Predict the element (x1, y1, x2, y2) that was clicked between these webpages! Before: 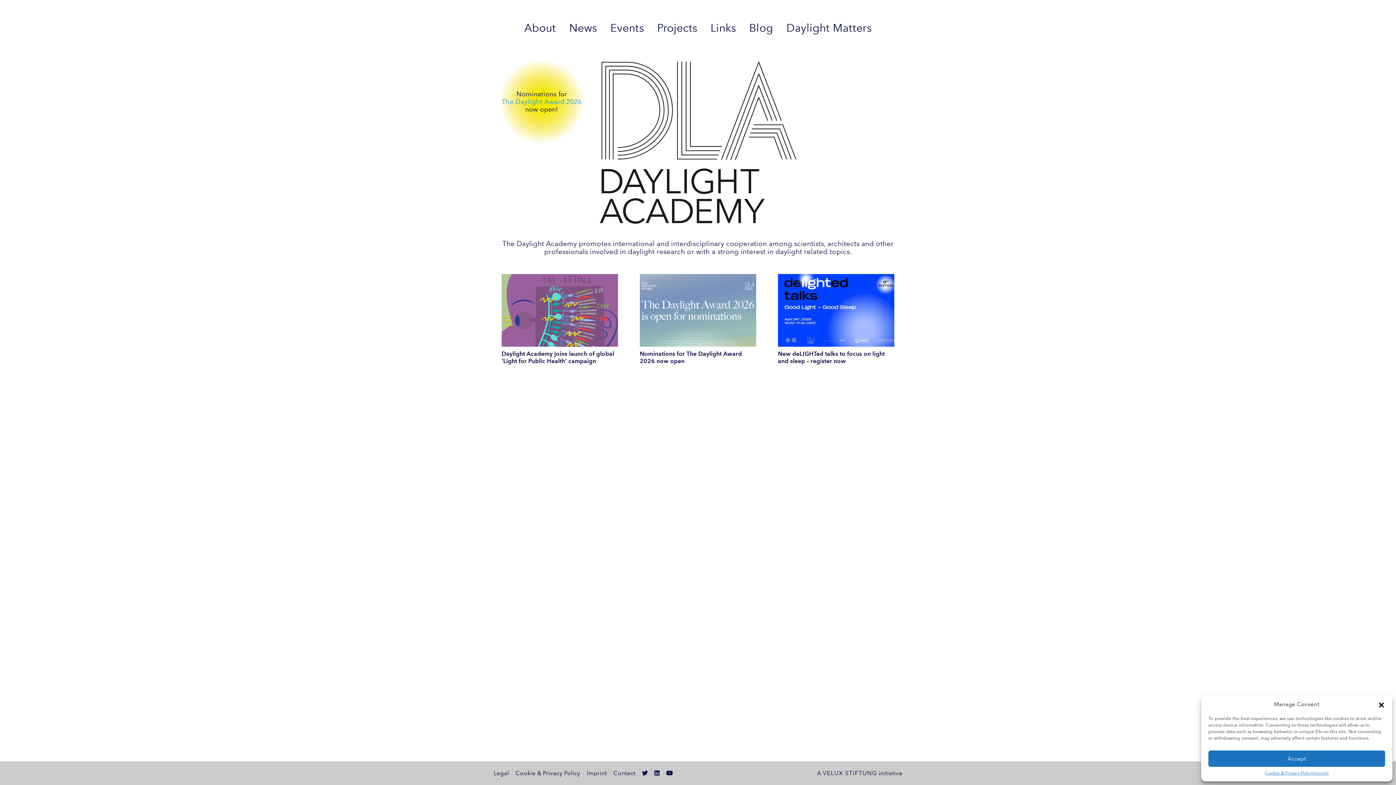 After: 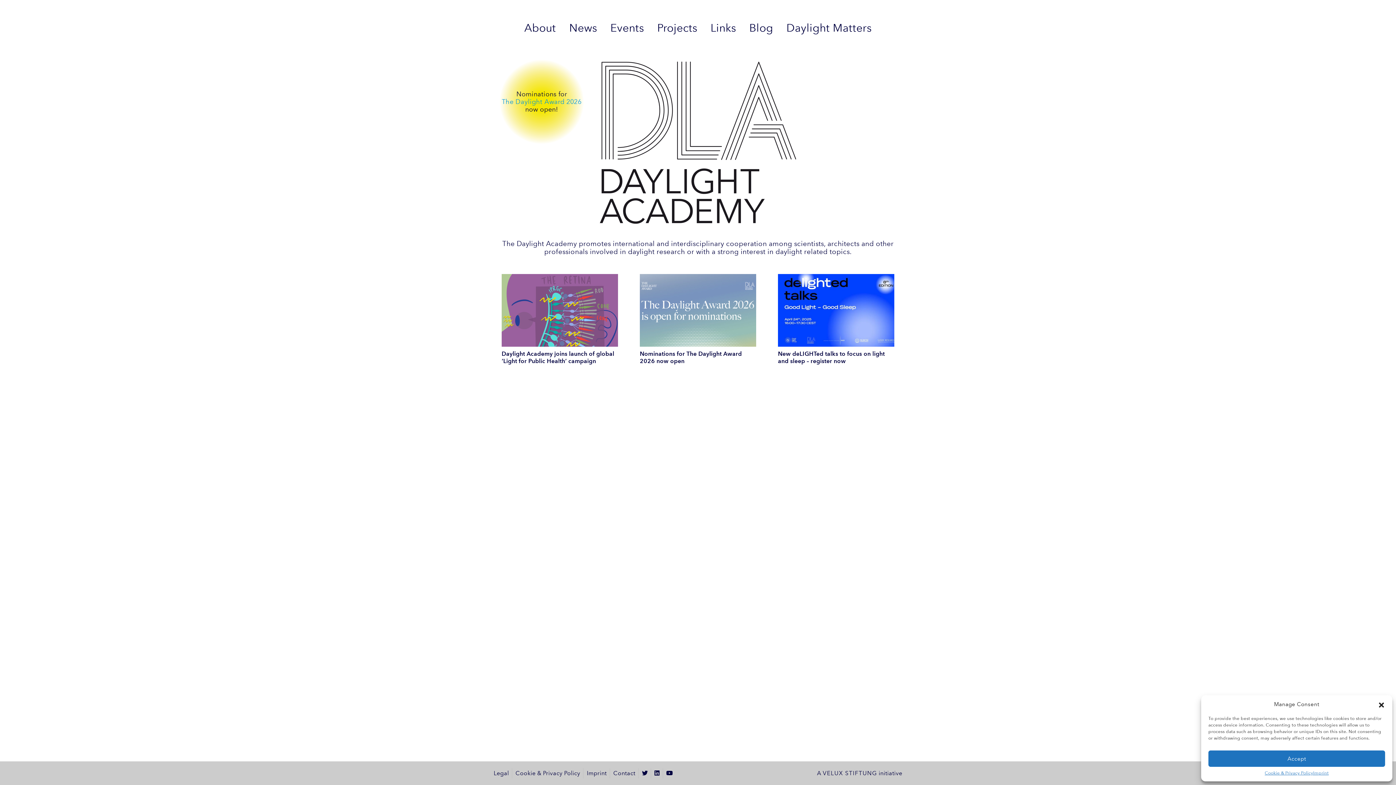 Action: label: VELUX STIFTUNG bbox: (822, 770, 877, 776)